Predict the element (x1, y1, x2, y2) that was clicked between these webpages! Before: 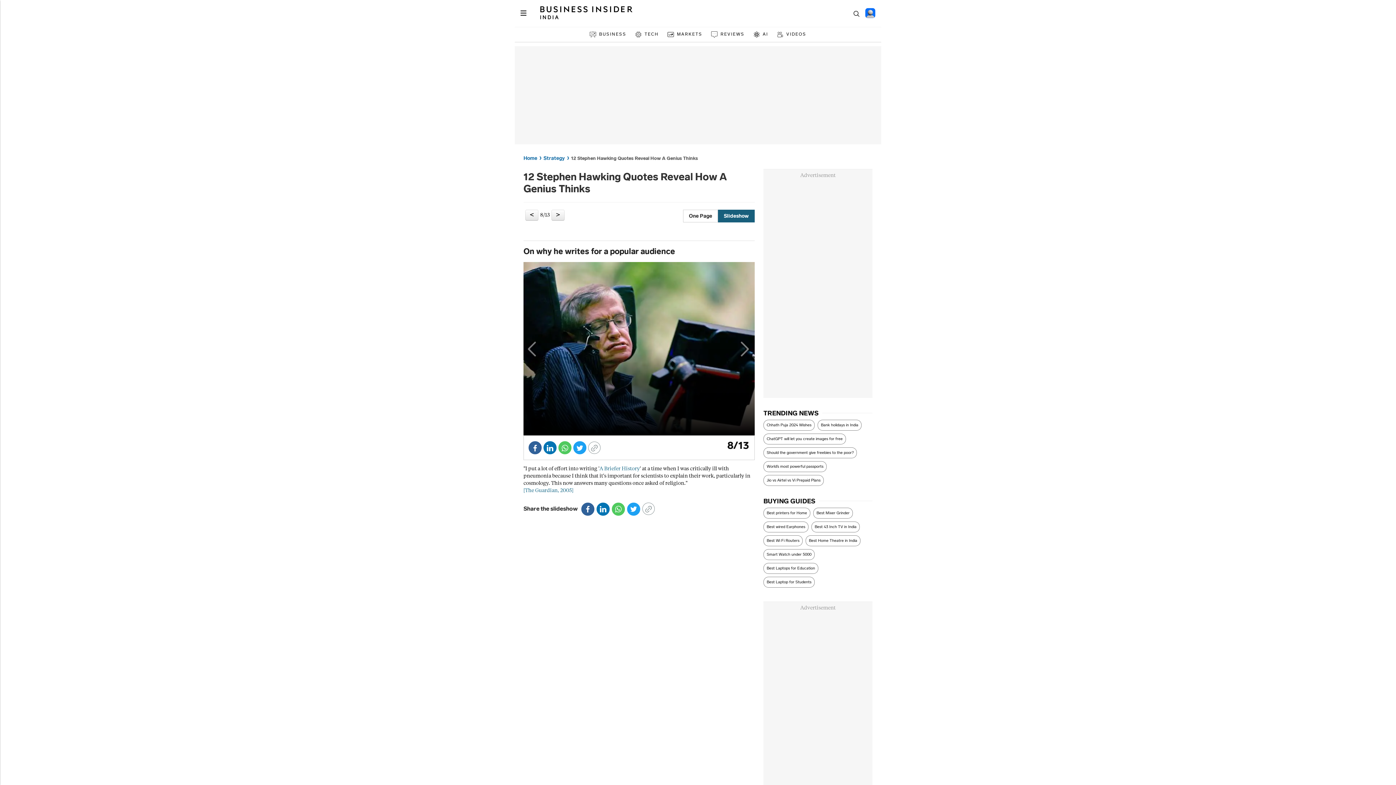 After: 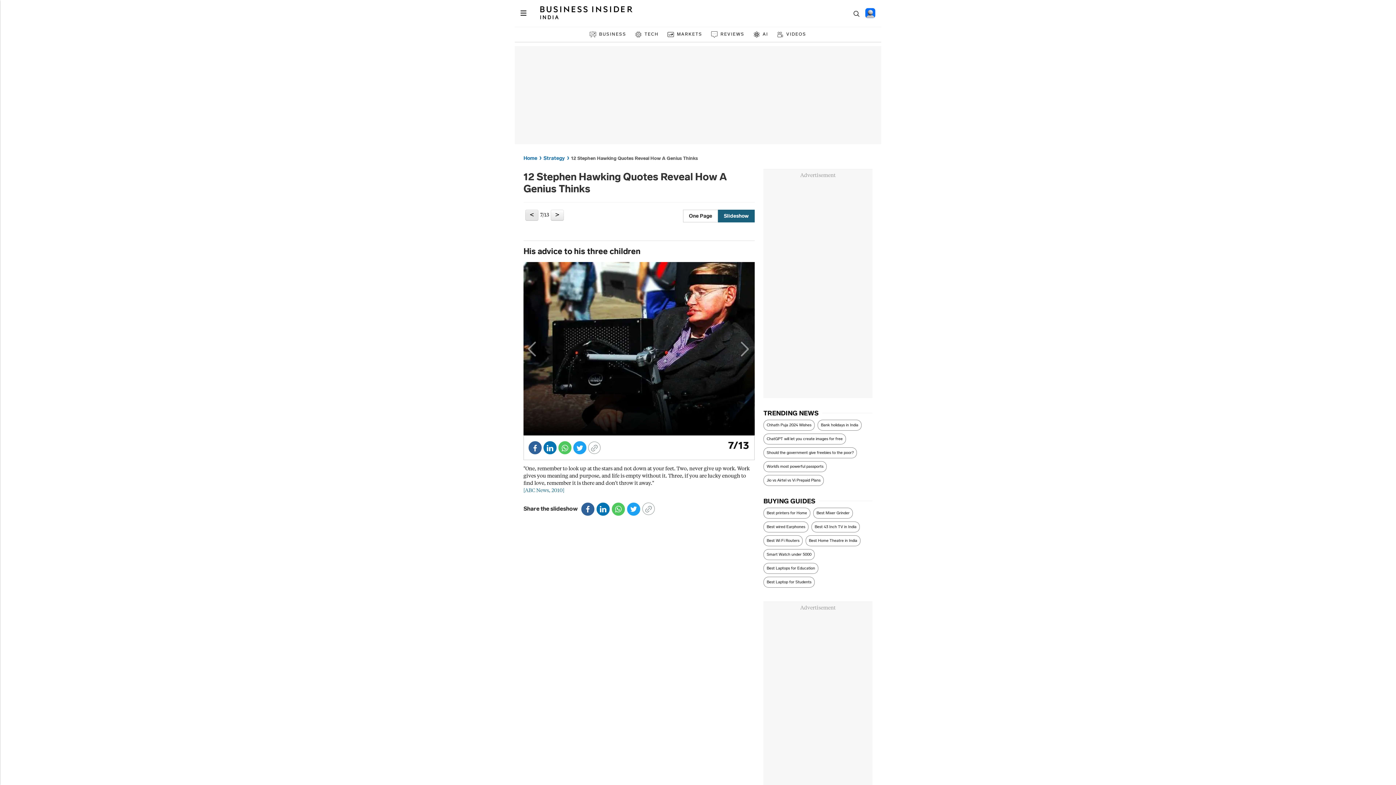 Action: bbox: (525, 209, 538, 220)